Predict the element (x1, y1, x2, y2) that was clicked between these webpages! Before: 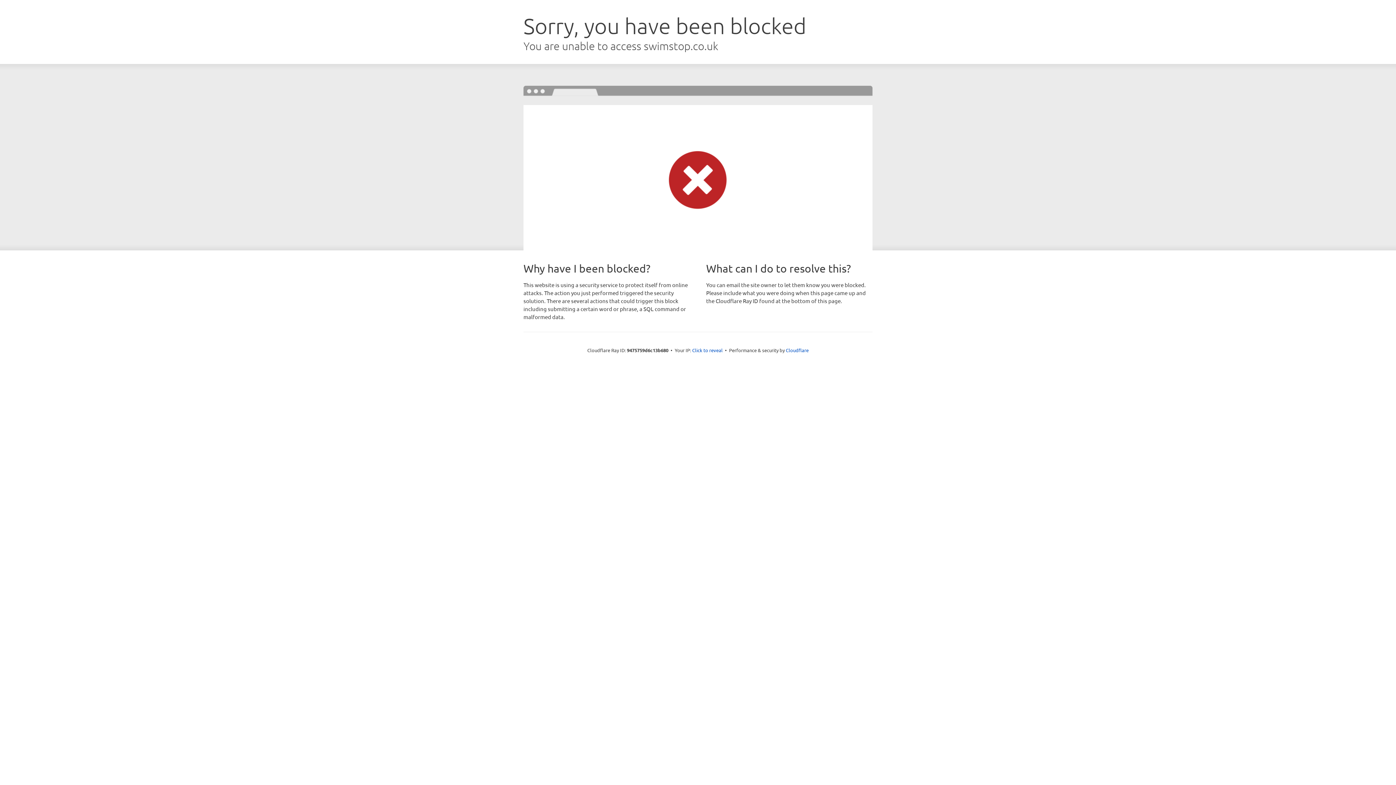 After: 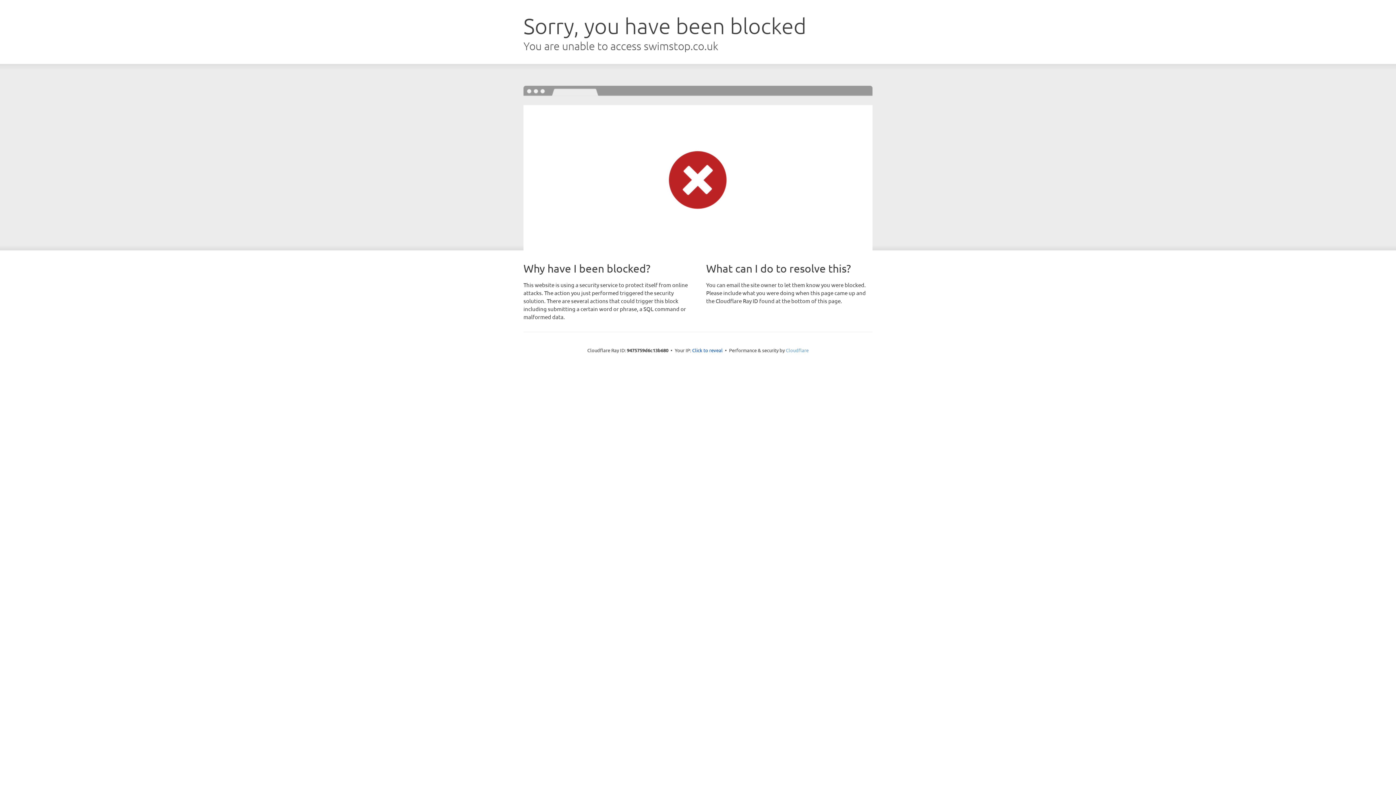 Action: bbox: (786, 347, 808, 353) label: Cloudflare